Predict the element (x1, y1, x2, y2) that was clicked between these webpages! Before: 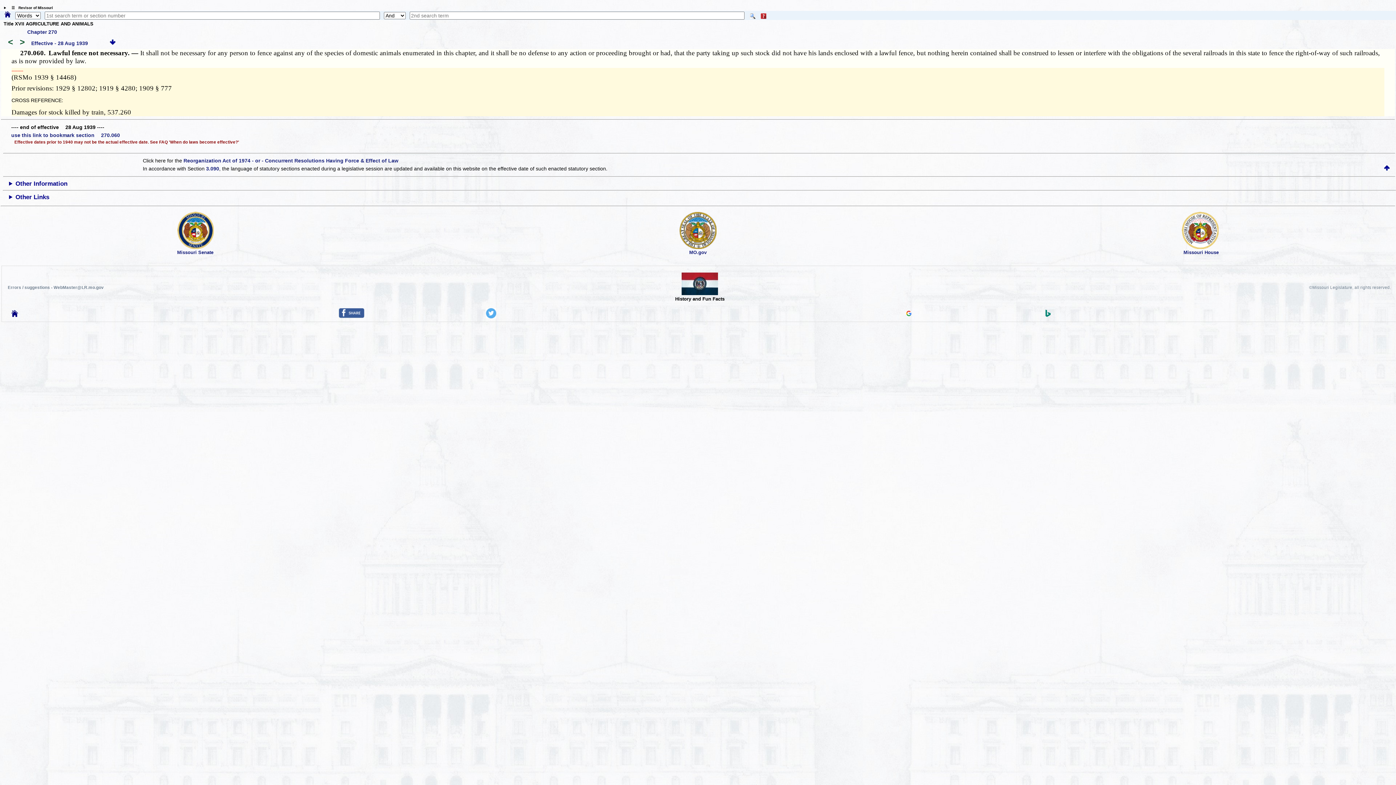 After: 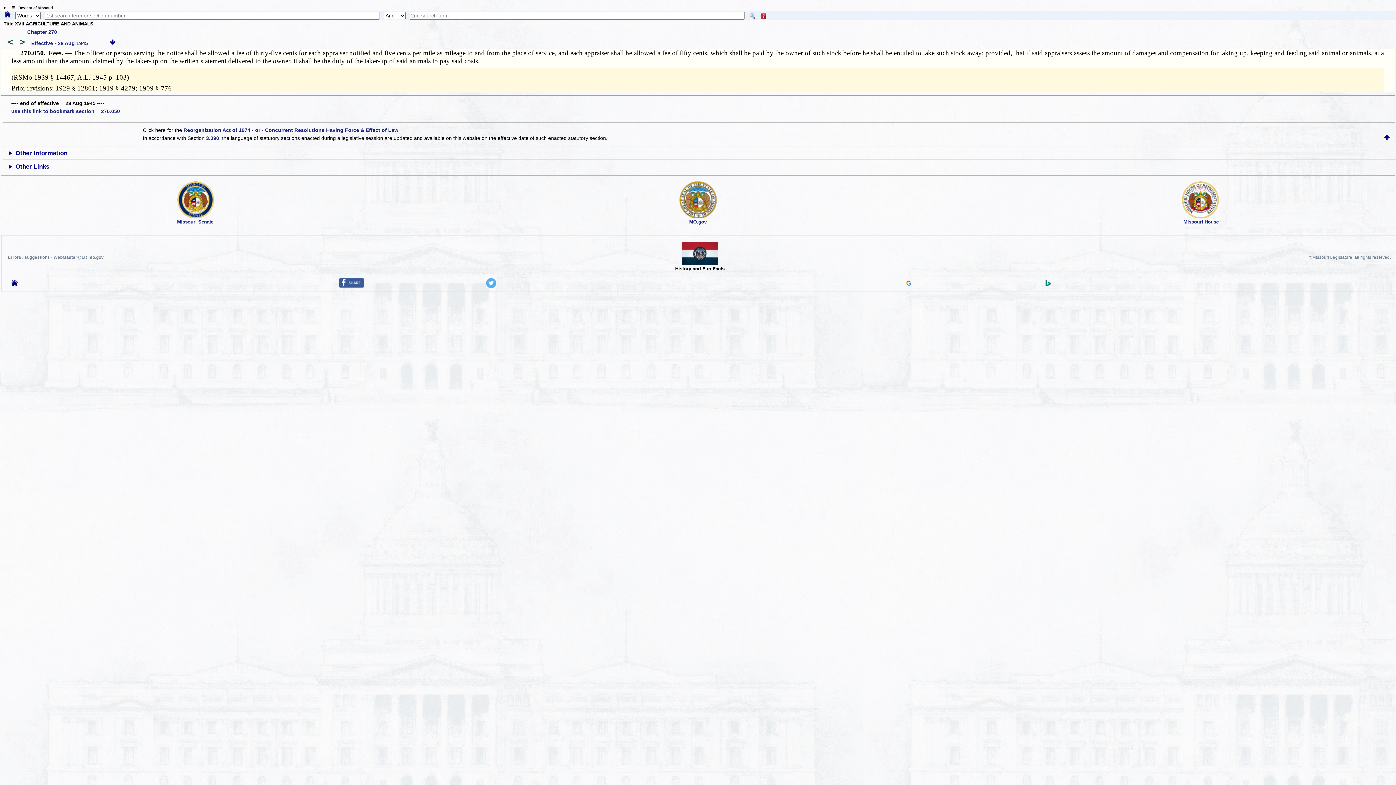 Action: bbox: (3, 40, 15, 46) label: < 